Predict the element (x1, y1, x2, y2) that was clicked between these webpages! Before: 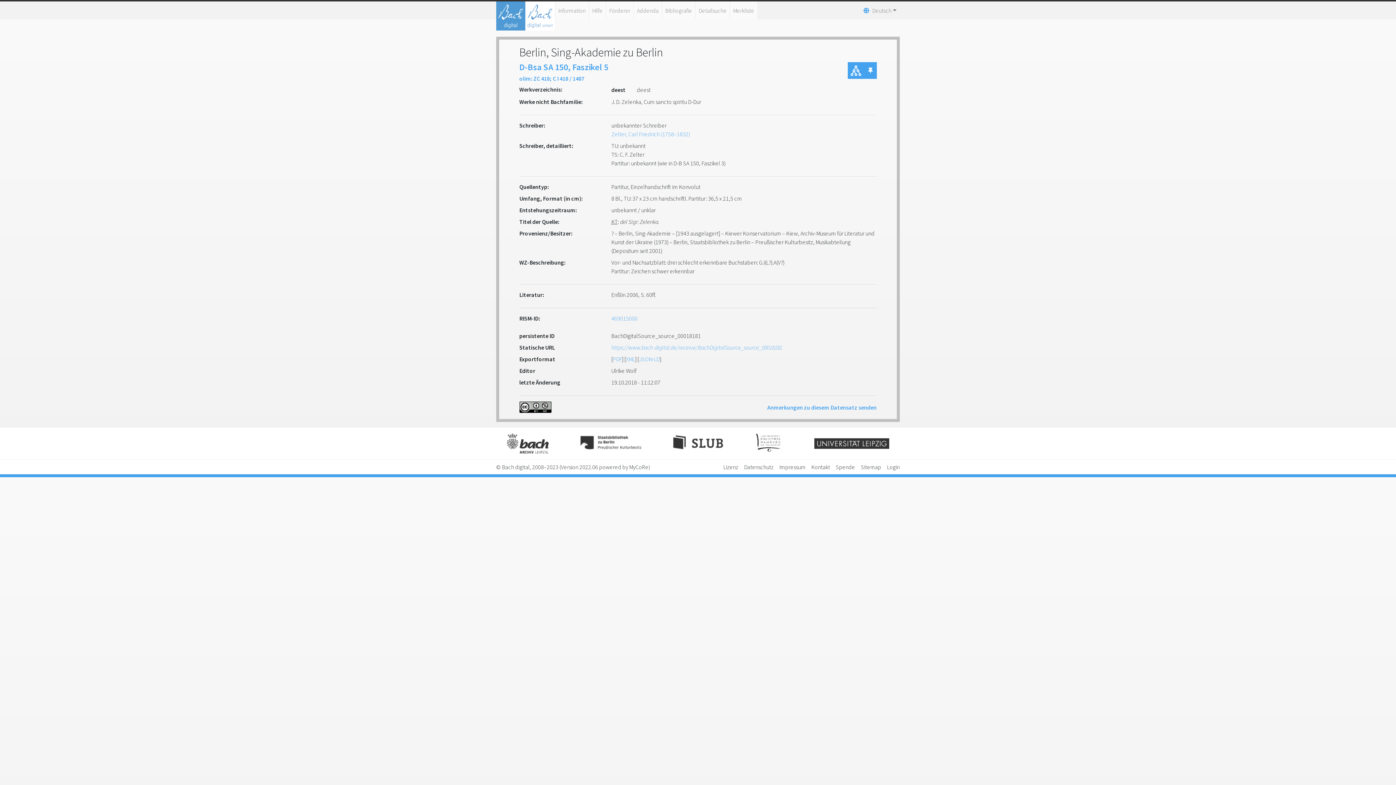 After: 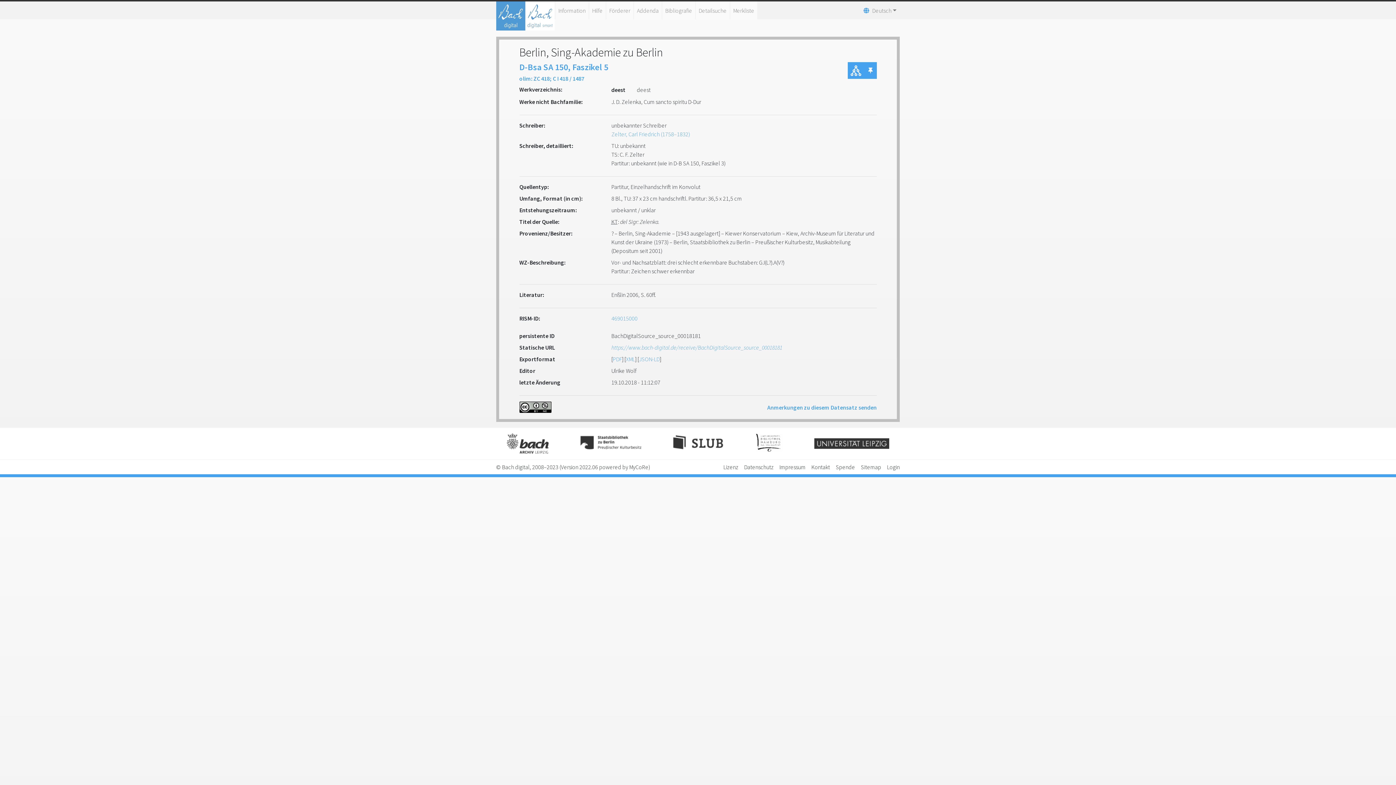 Action: bbox: (519, 401, 551, 413)